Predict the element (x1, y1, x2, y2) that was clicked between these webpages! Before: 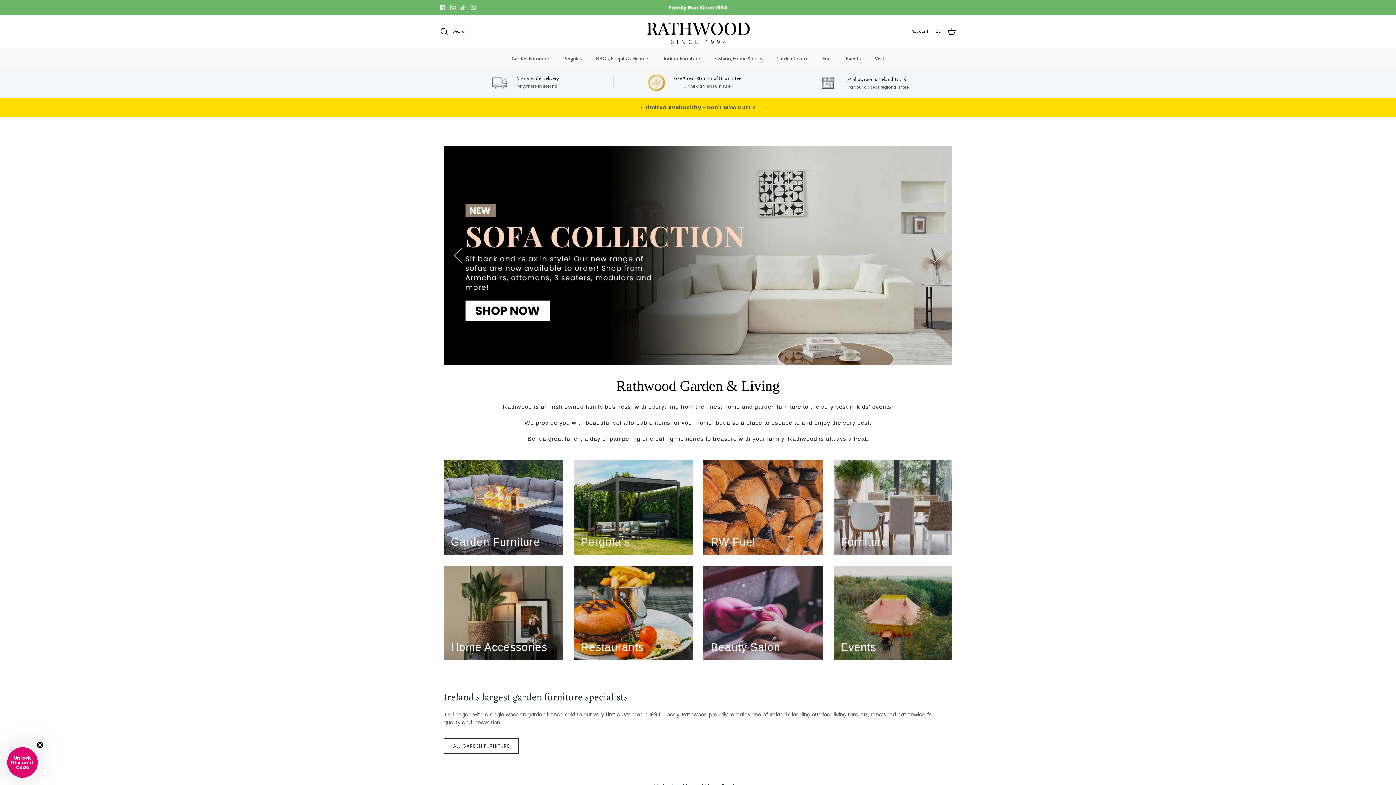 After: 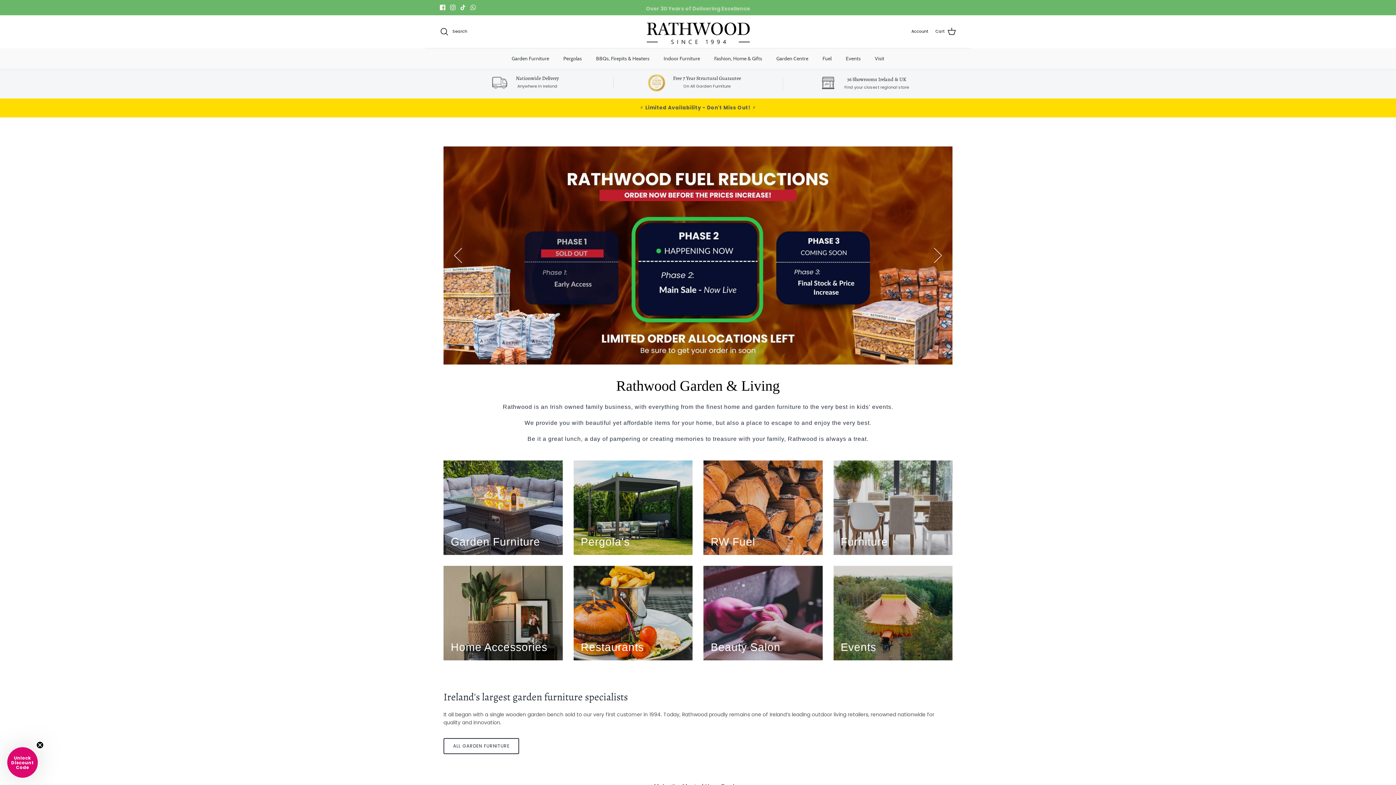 Action: bbox: (450, 4, 455, 10) label: Instagram